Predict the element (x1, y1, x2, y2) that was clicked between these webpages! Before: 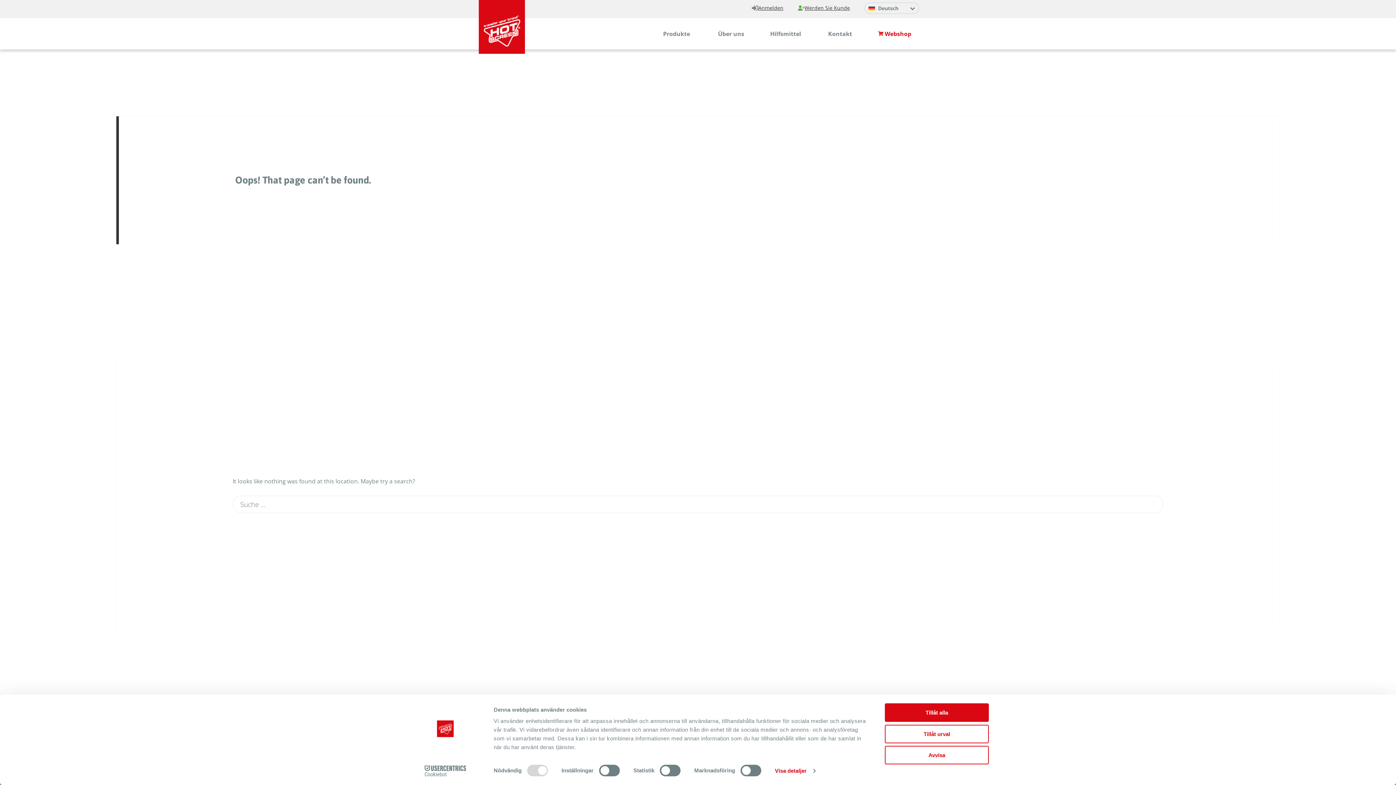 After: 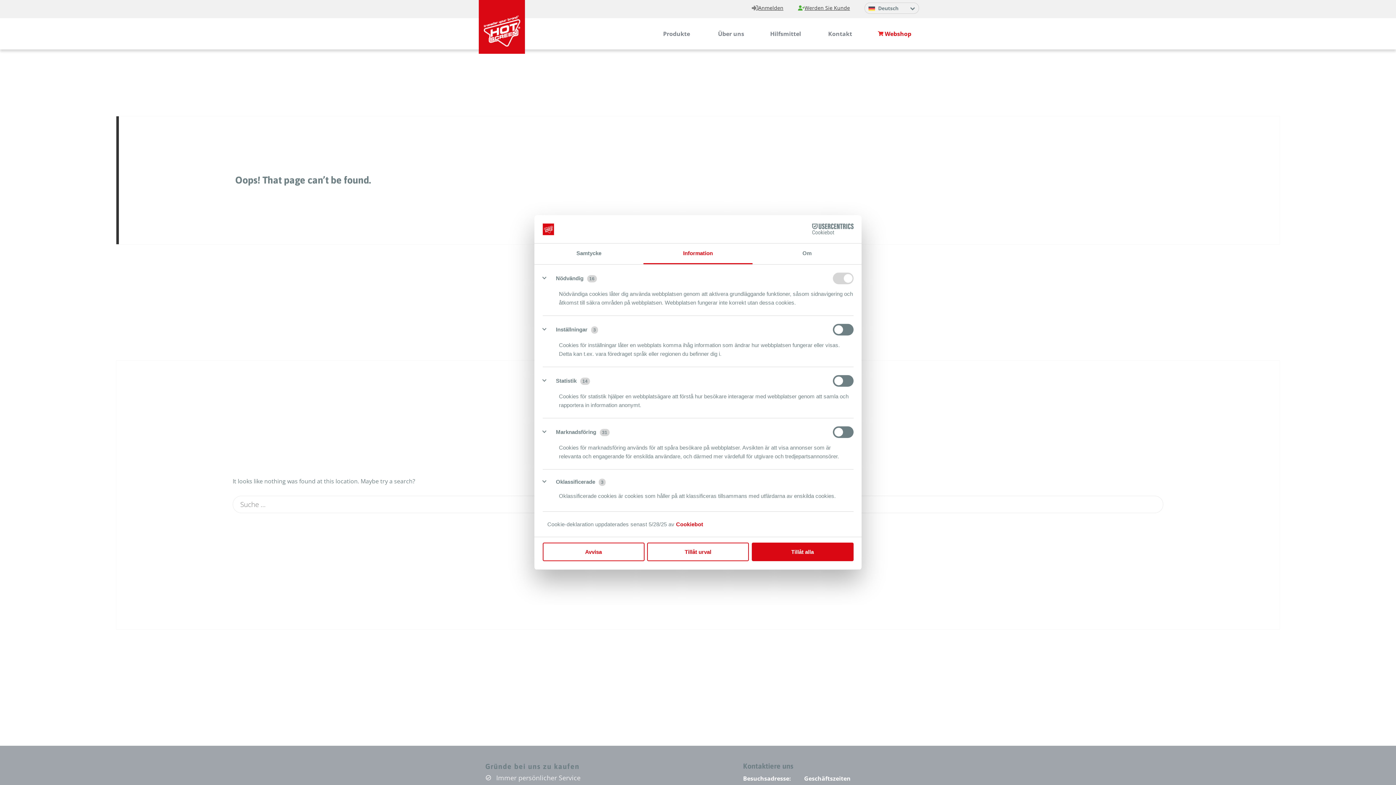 Action: label: Visa detaljer bbox: (775, 765, 815, 776)